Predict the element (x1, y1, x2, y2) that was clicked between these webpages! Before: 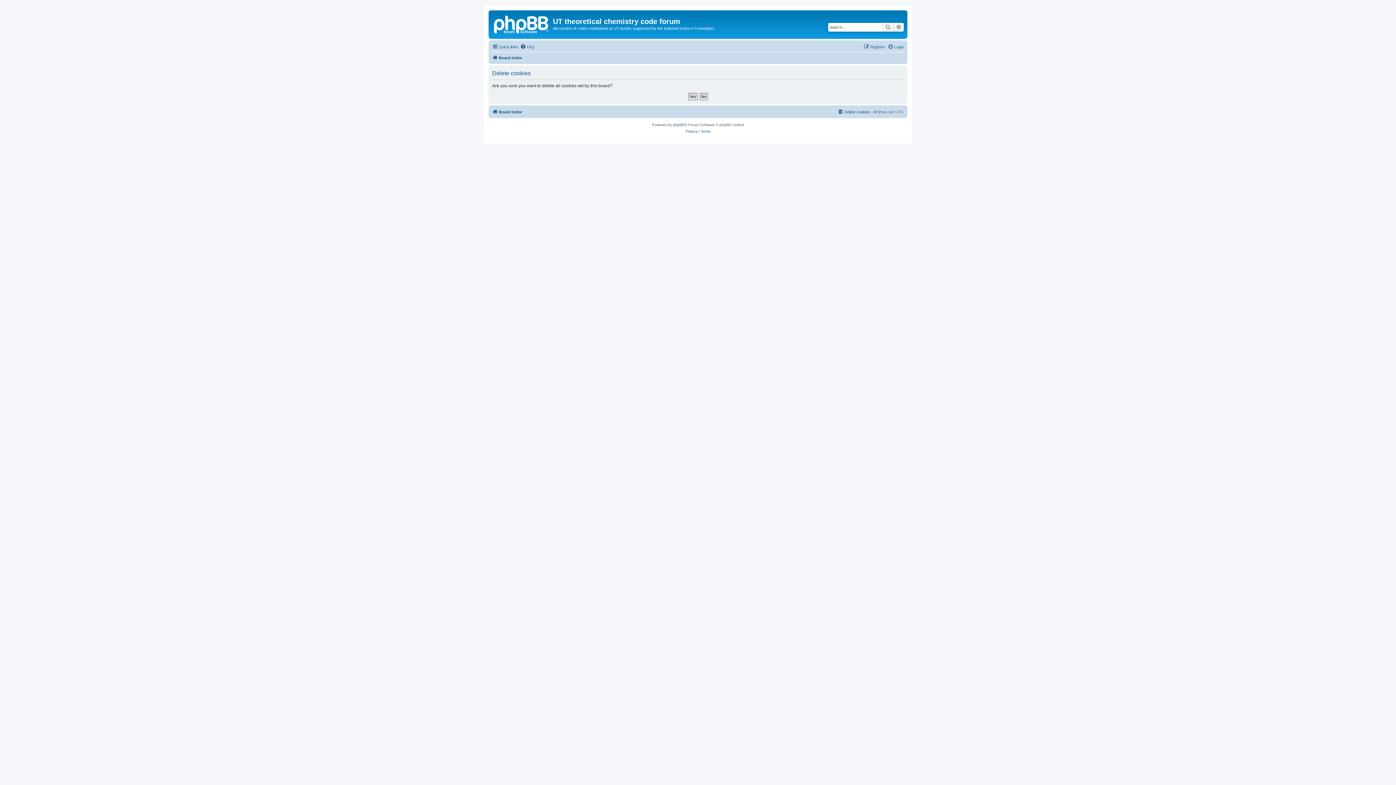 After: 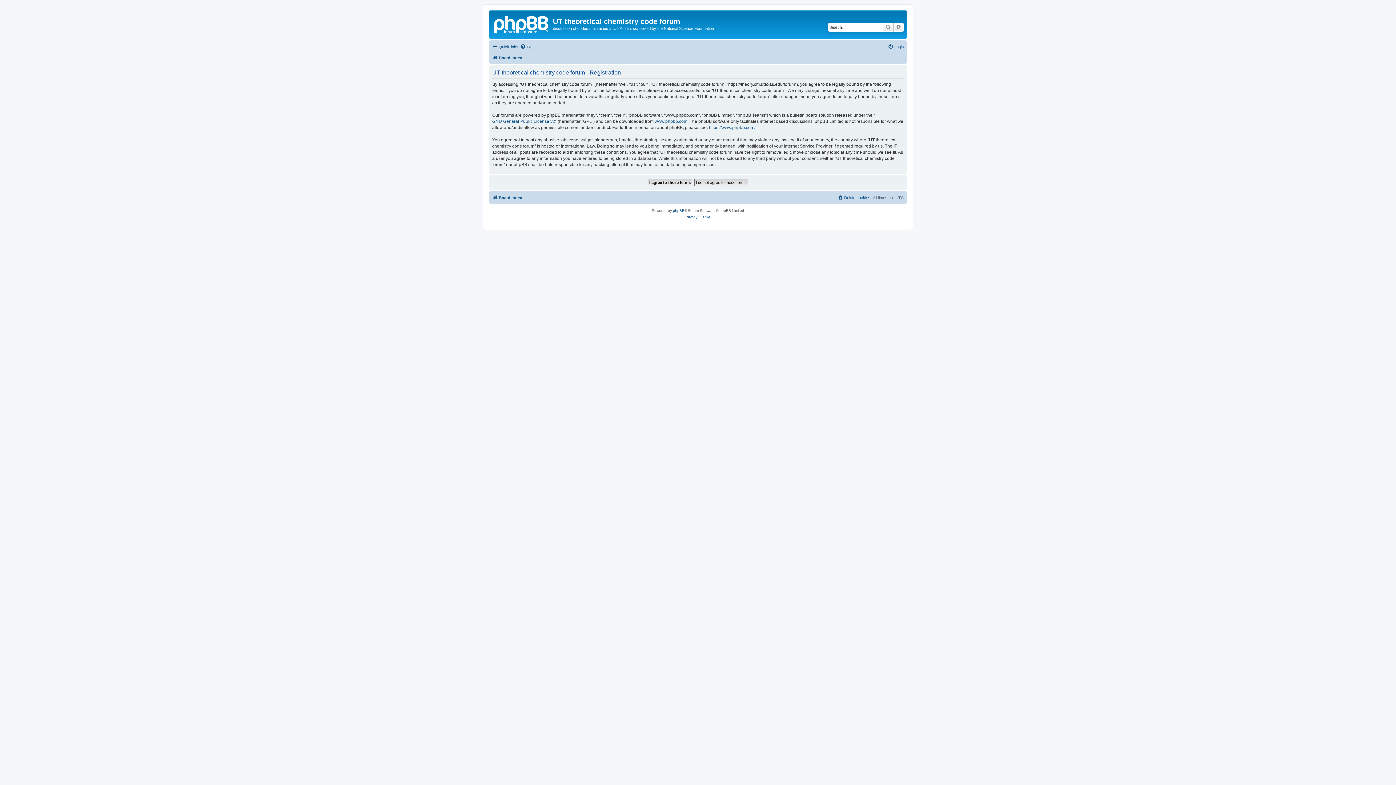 Action: bbox: (864, 42, 885, 51) label: Register